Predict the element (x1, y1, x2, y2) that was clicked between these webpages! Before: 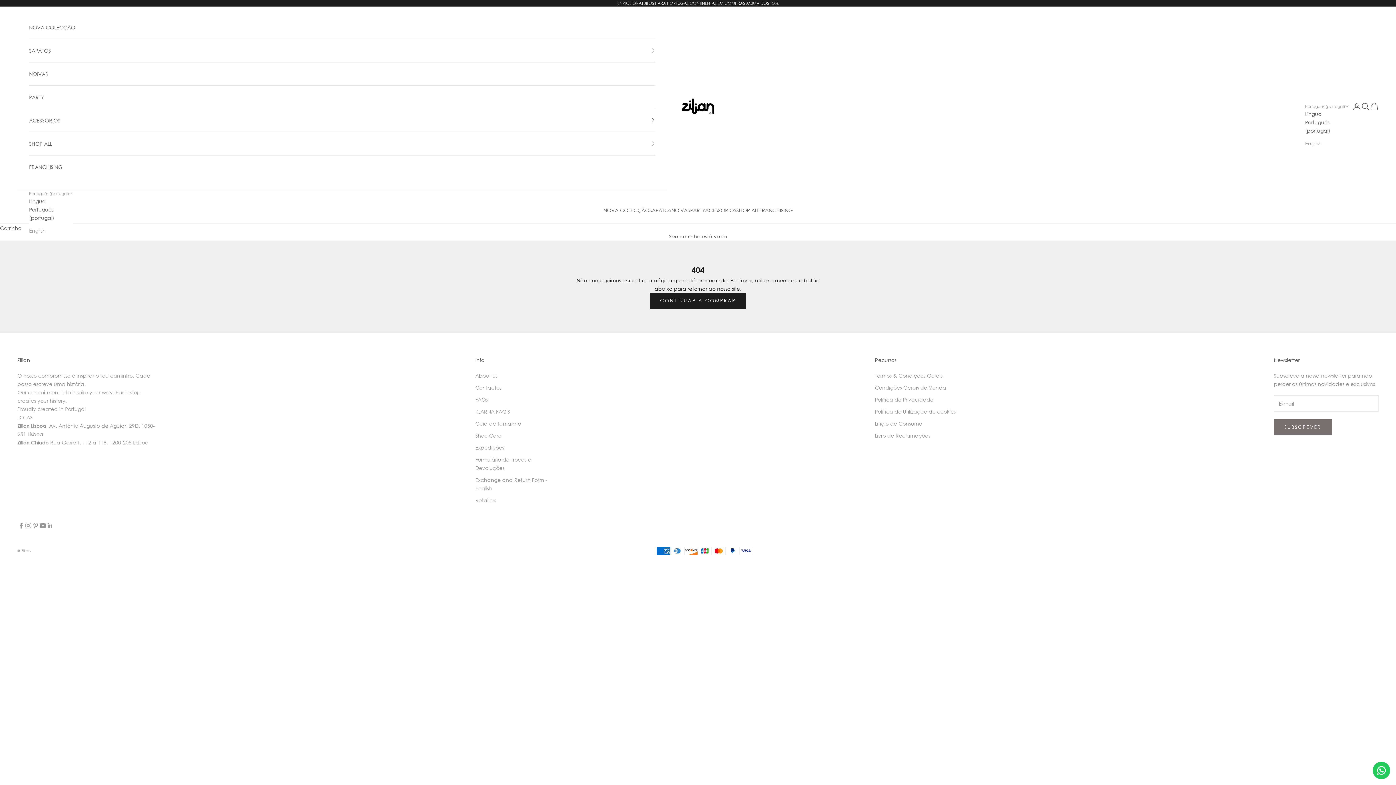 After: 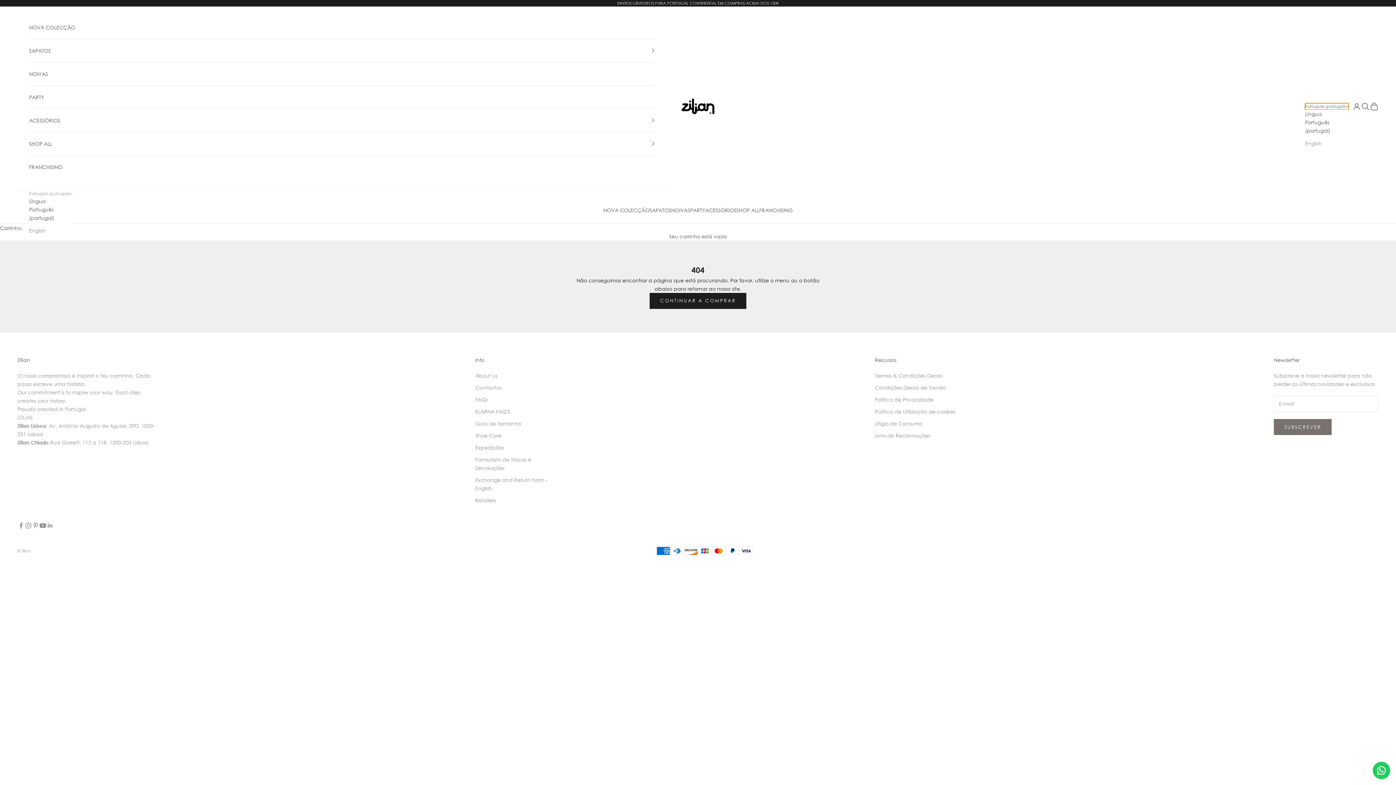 Action: bbox: (1305, 103, 1349, 109) label: Alterar idioma